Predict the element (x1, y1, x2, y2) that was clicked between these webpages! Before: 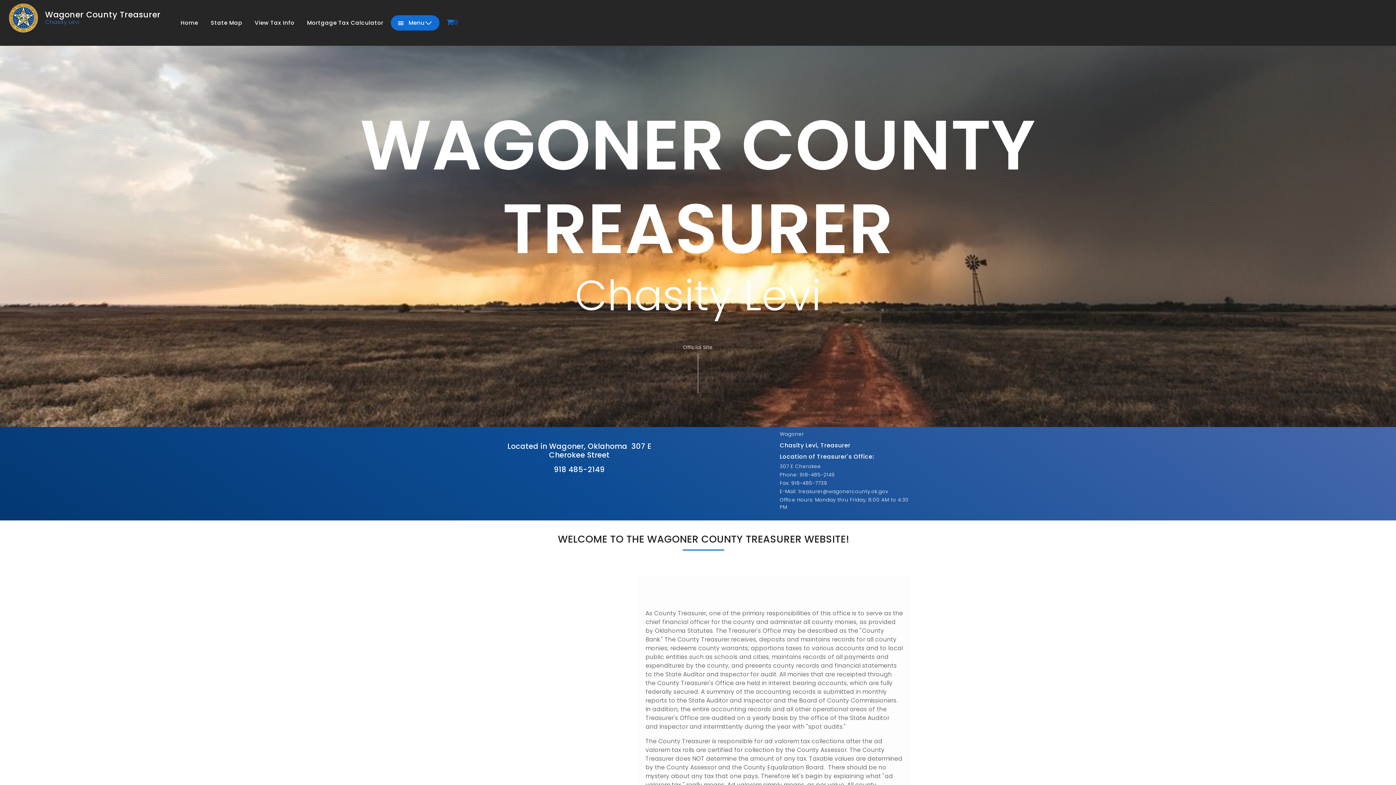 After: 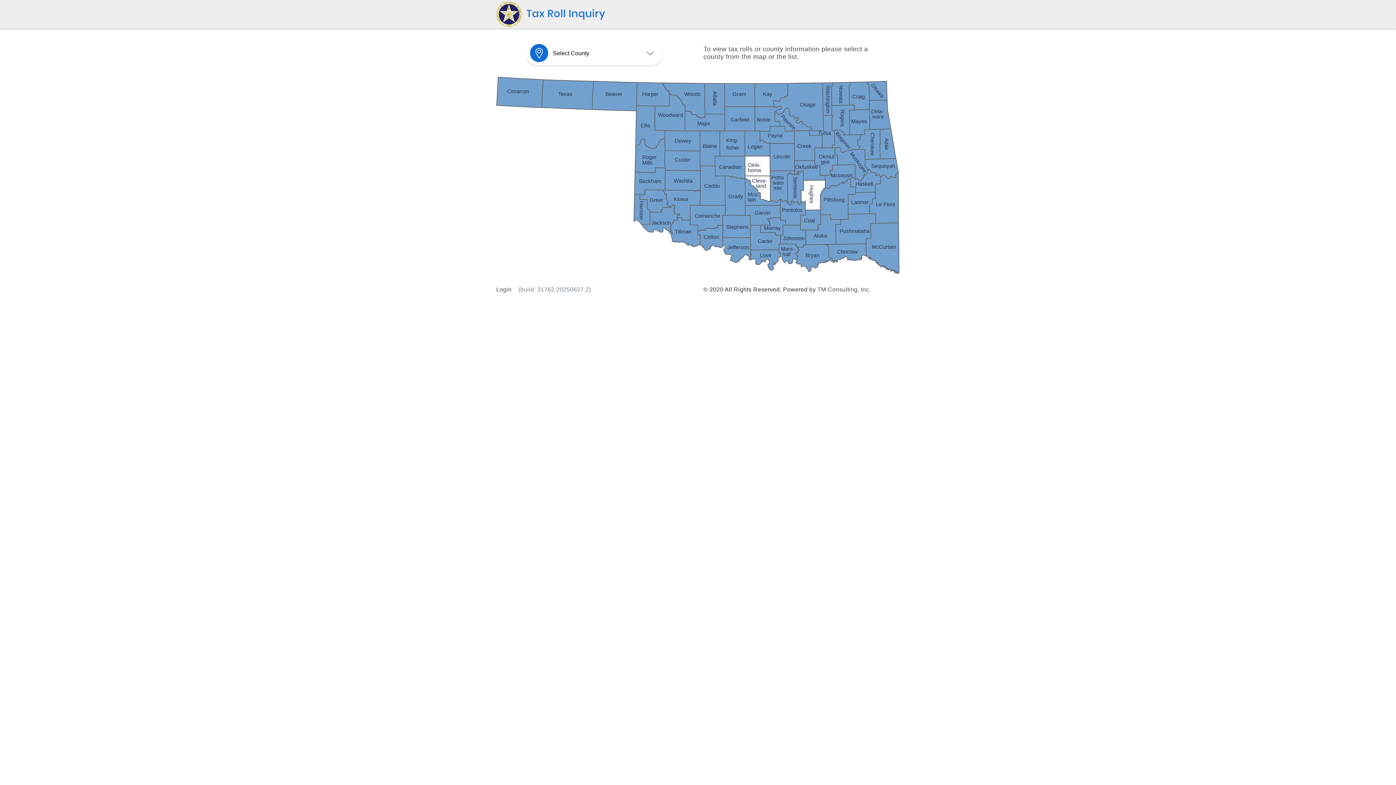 Action: label: State Map bbox: (210, 18, 242, 26)